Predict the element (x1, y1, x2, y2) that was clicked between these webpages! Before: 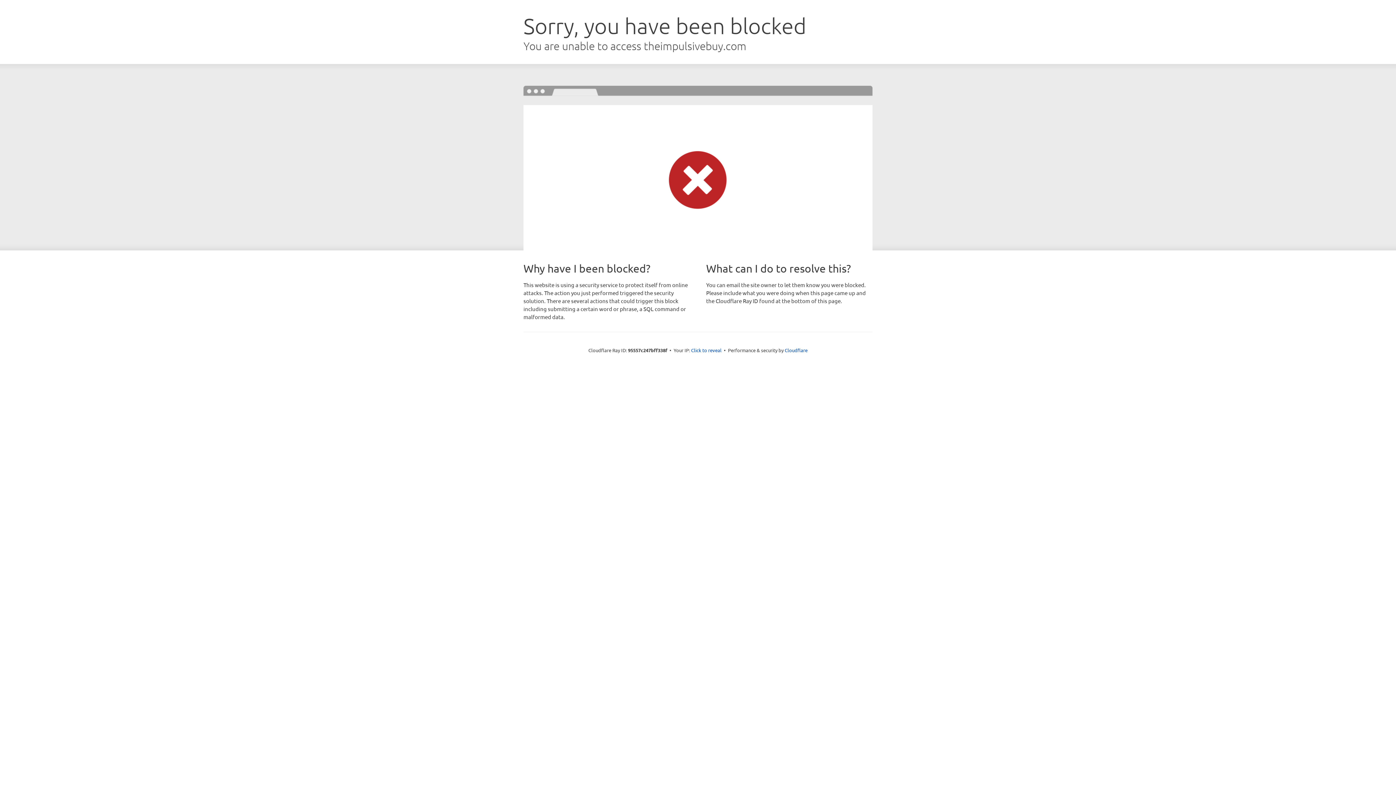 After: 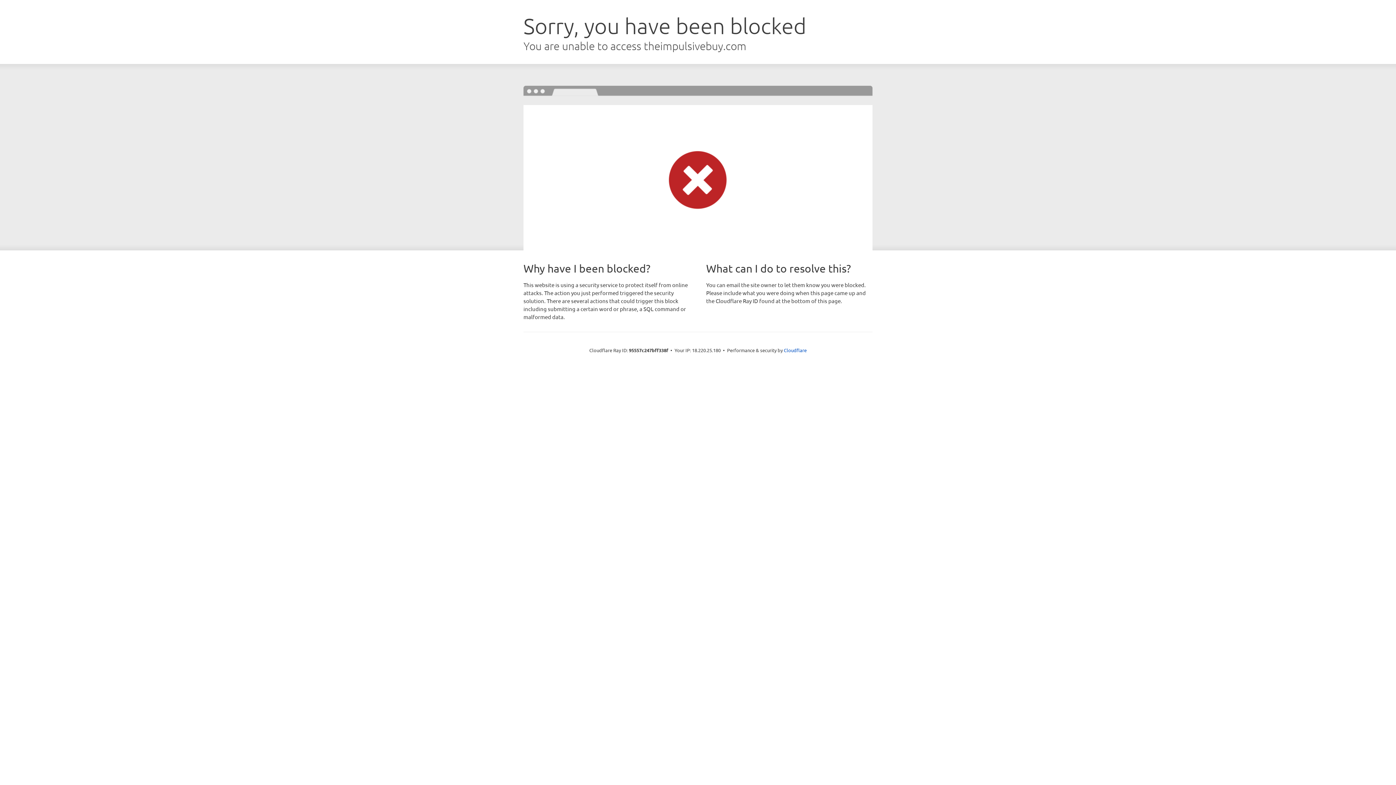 Action: bbox: (691, 346, 721, 353) label: Click to reveal